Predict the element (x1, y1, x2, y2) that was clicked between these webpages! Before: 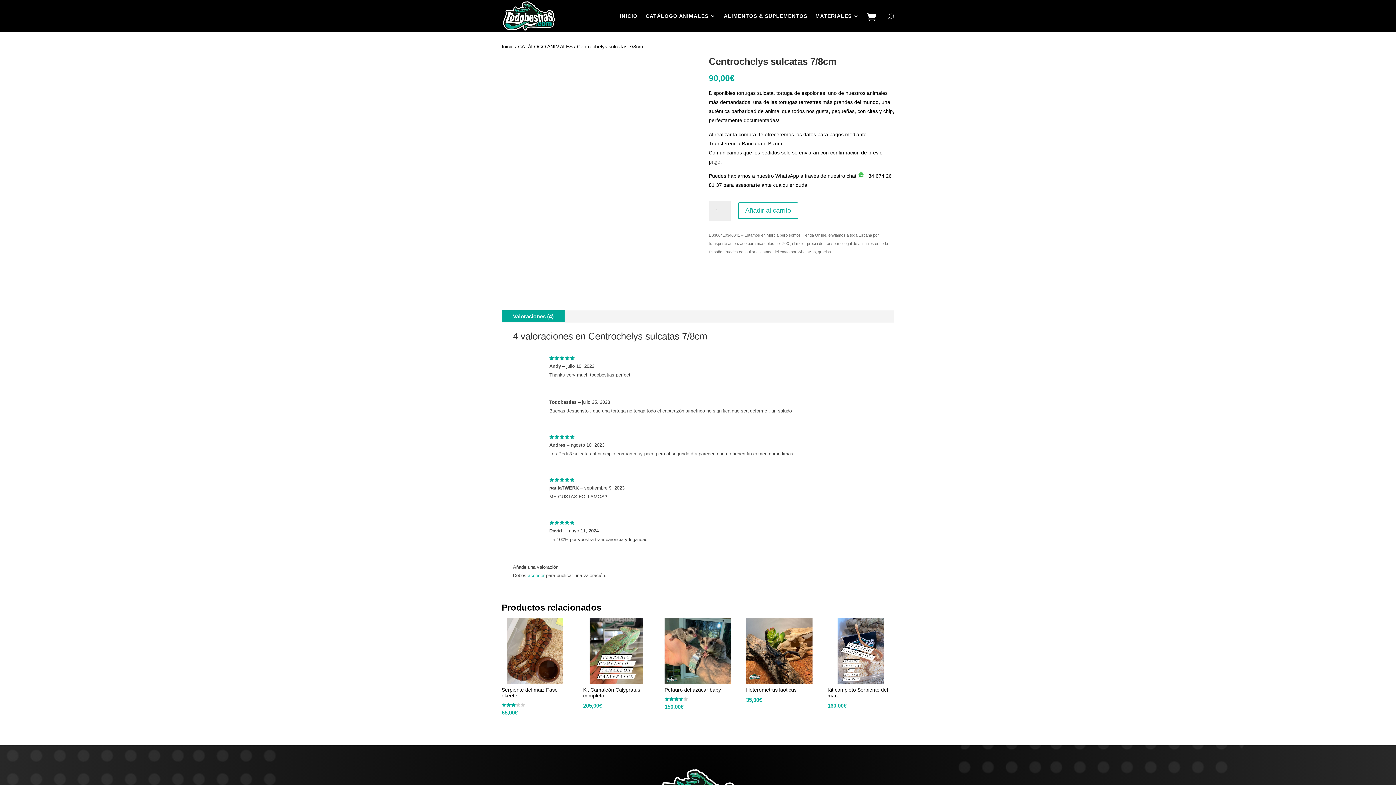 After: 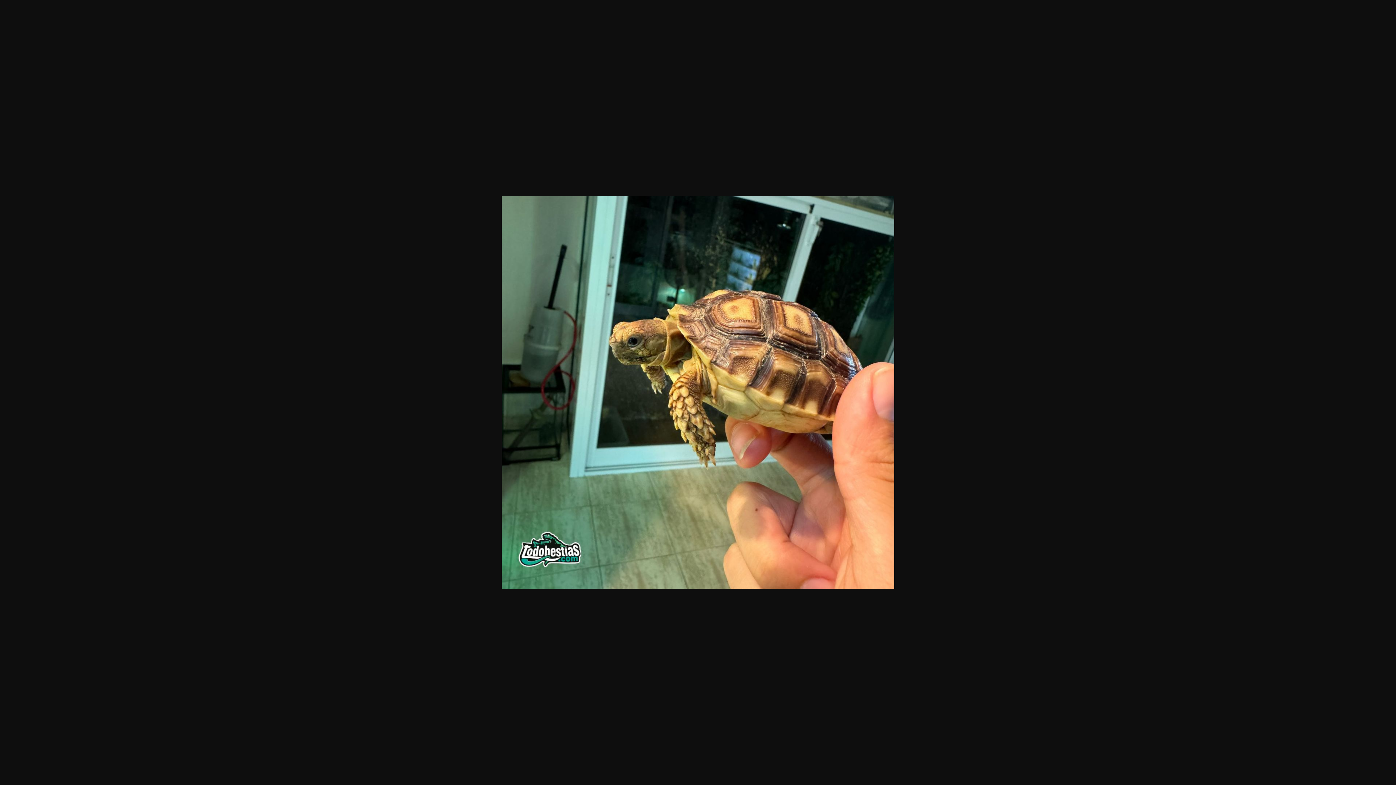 Action: bbox: (594, 241, 640, 287)